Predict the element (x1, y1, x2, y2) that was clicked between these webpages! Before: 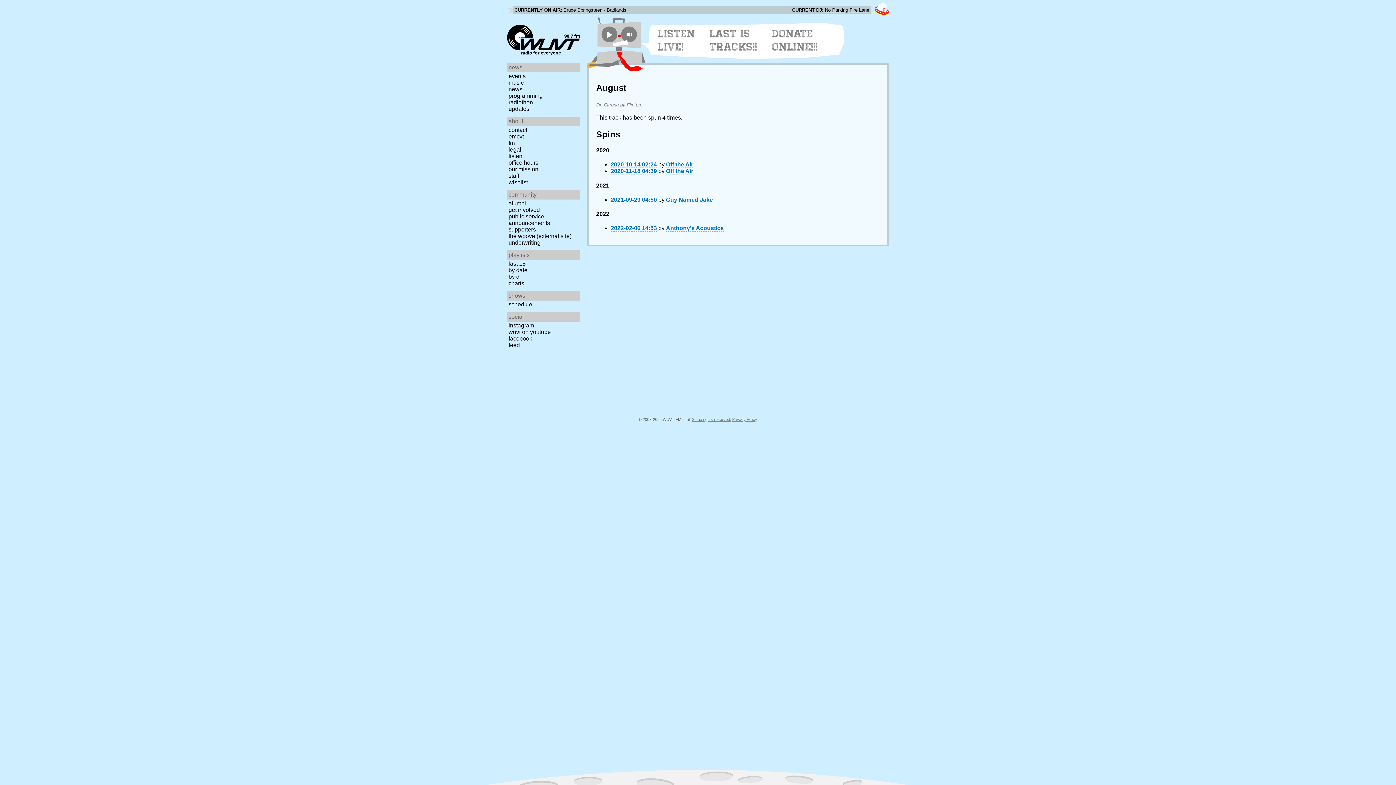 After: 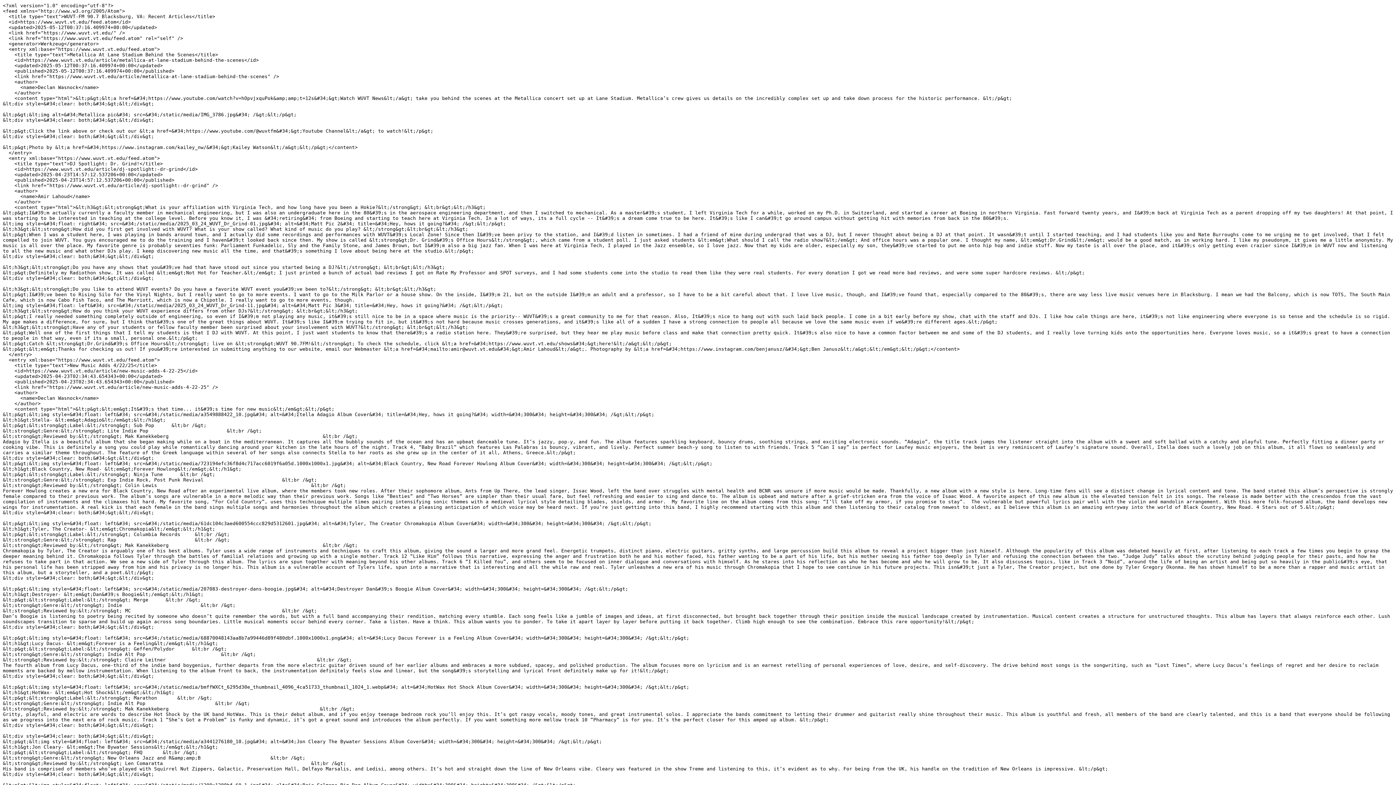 Action: bbox: (507, 342, 582, 348) label: feed